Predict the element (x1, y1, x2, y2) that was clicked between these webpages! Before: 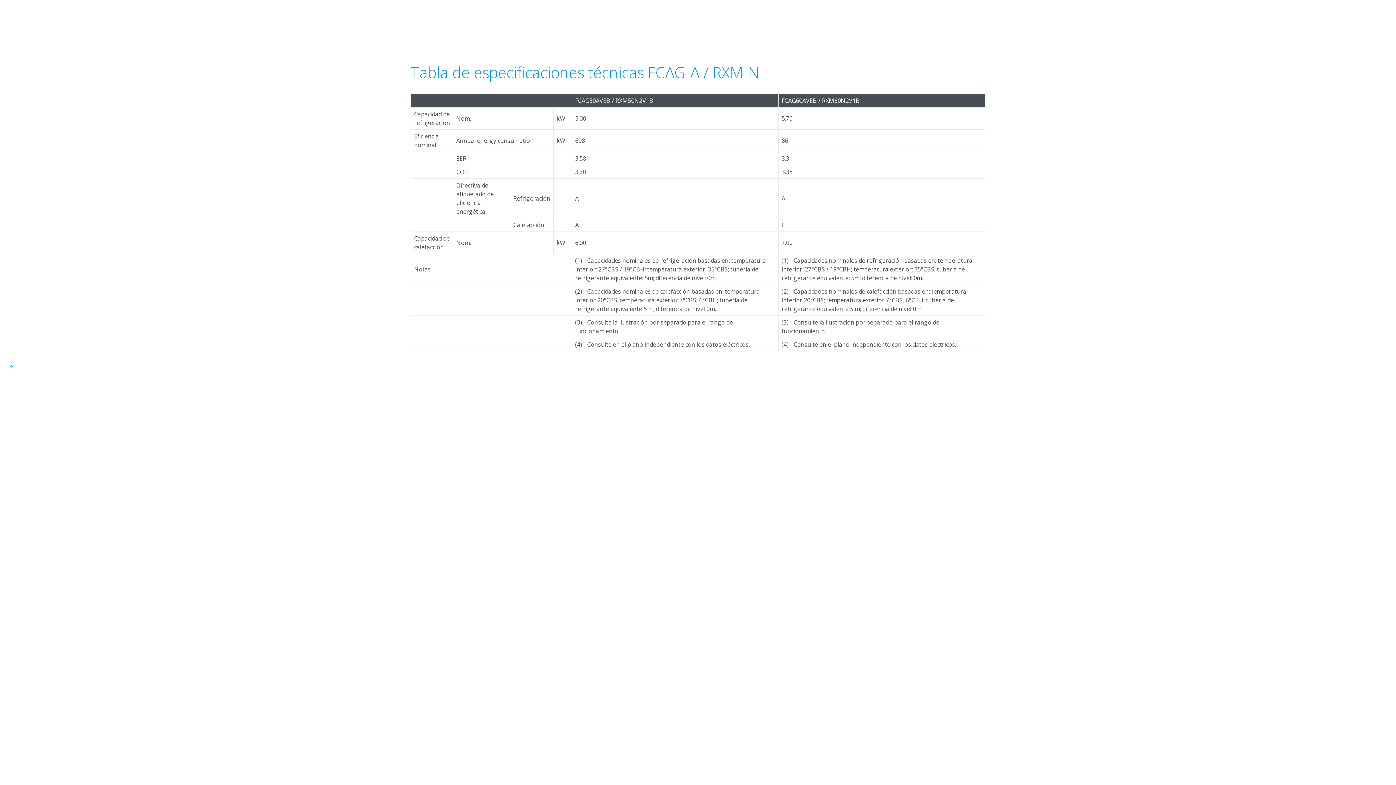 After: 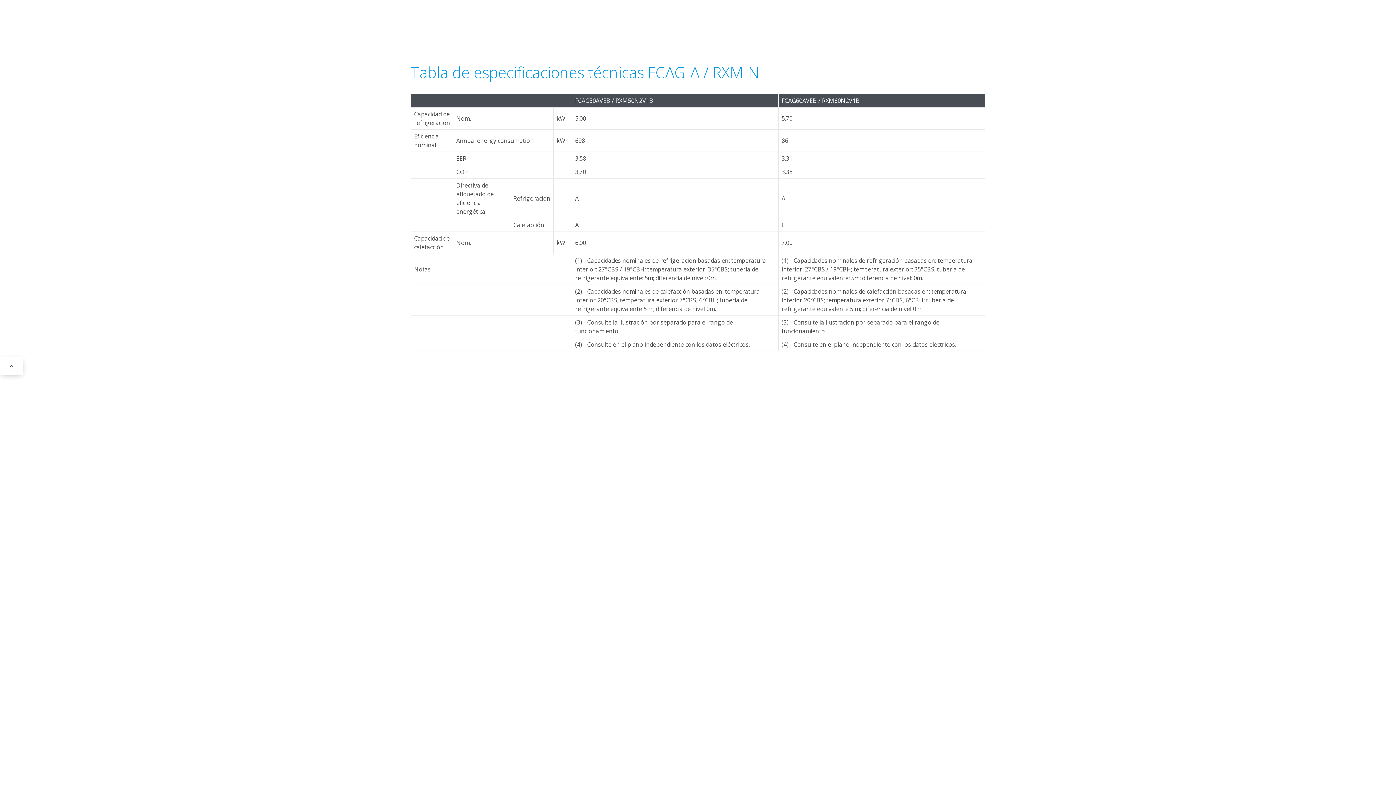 Action: bbox: (0, 357, 23, 374)